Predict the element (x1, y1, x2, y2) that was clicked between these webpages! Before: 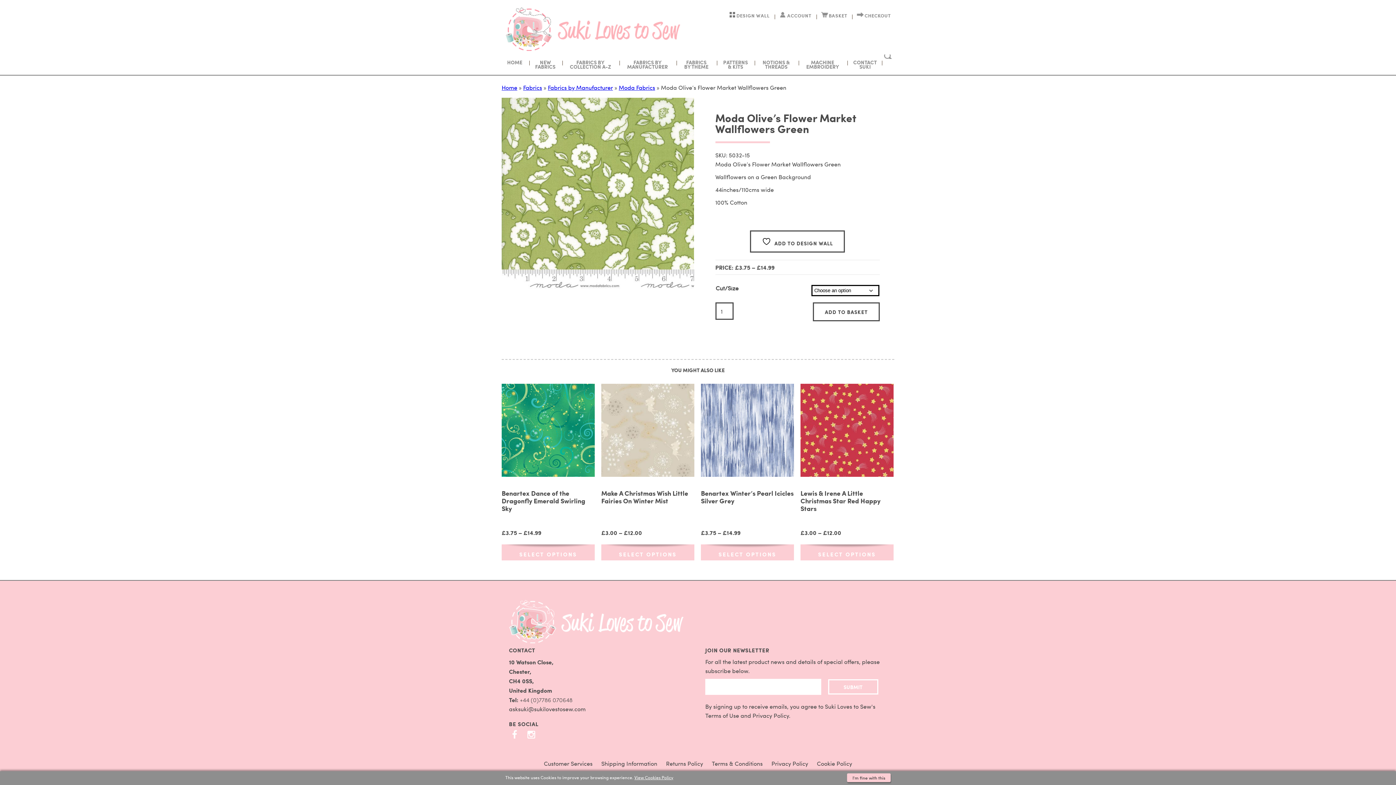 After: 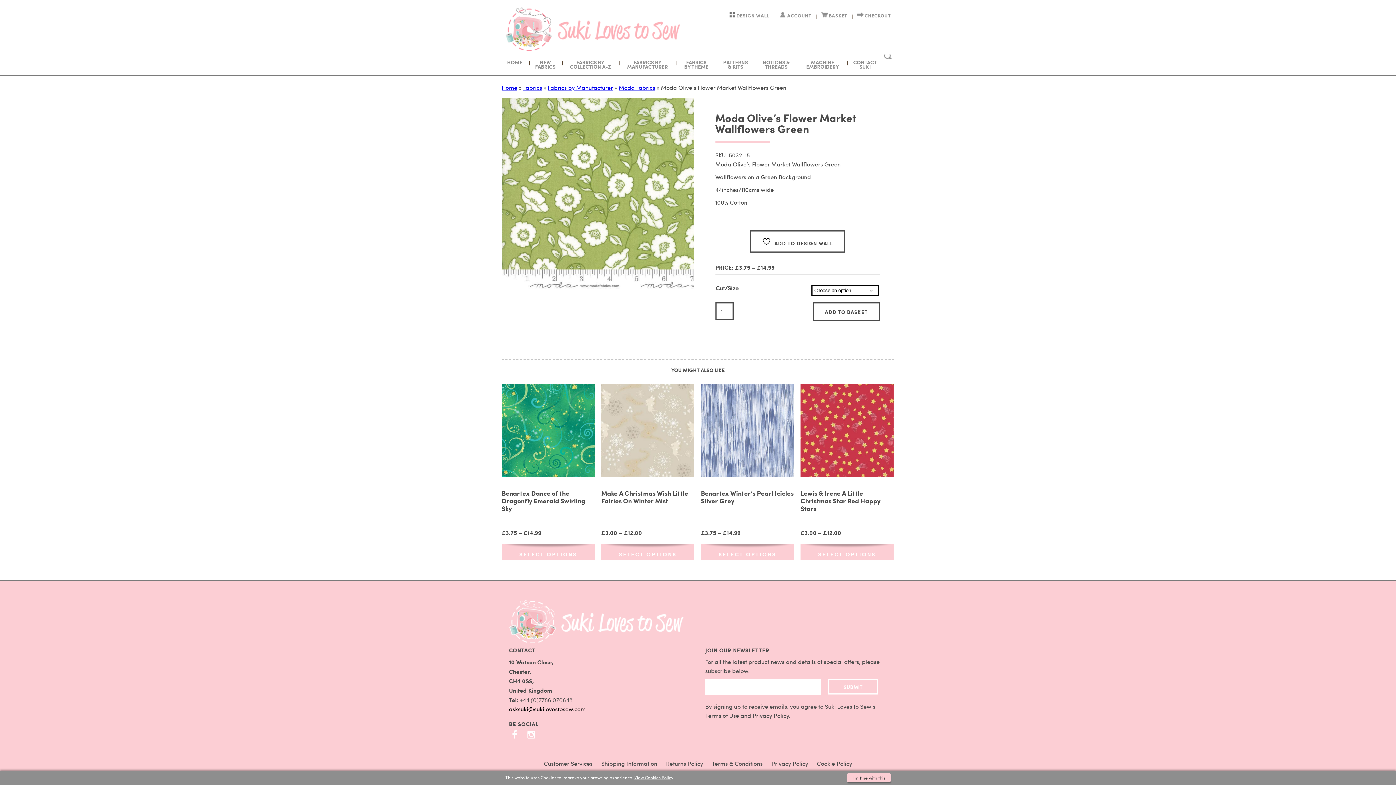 Action: label: asksuki@sukilovestosew.com bbox: (509, 705, 585, 713)